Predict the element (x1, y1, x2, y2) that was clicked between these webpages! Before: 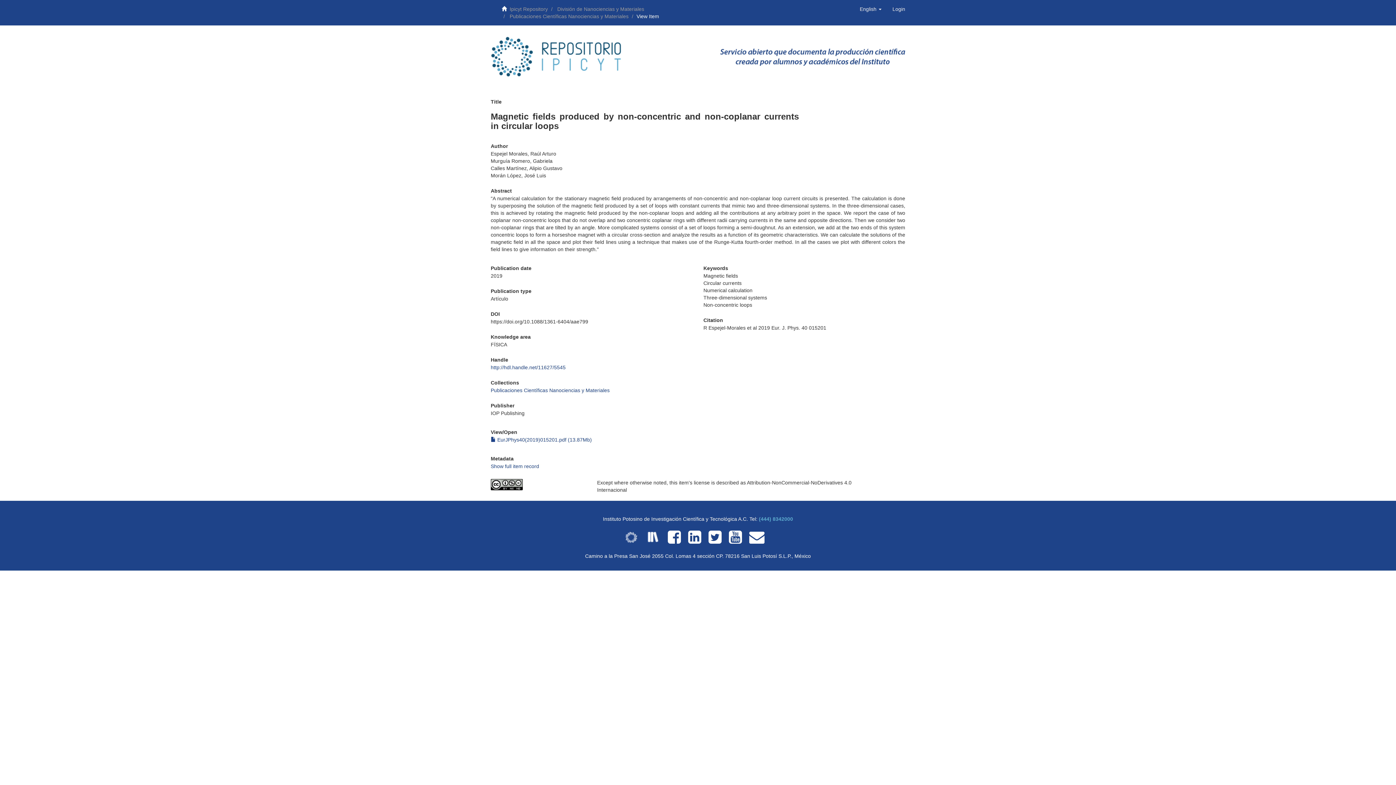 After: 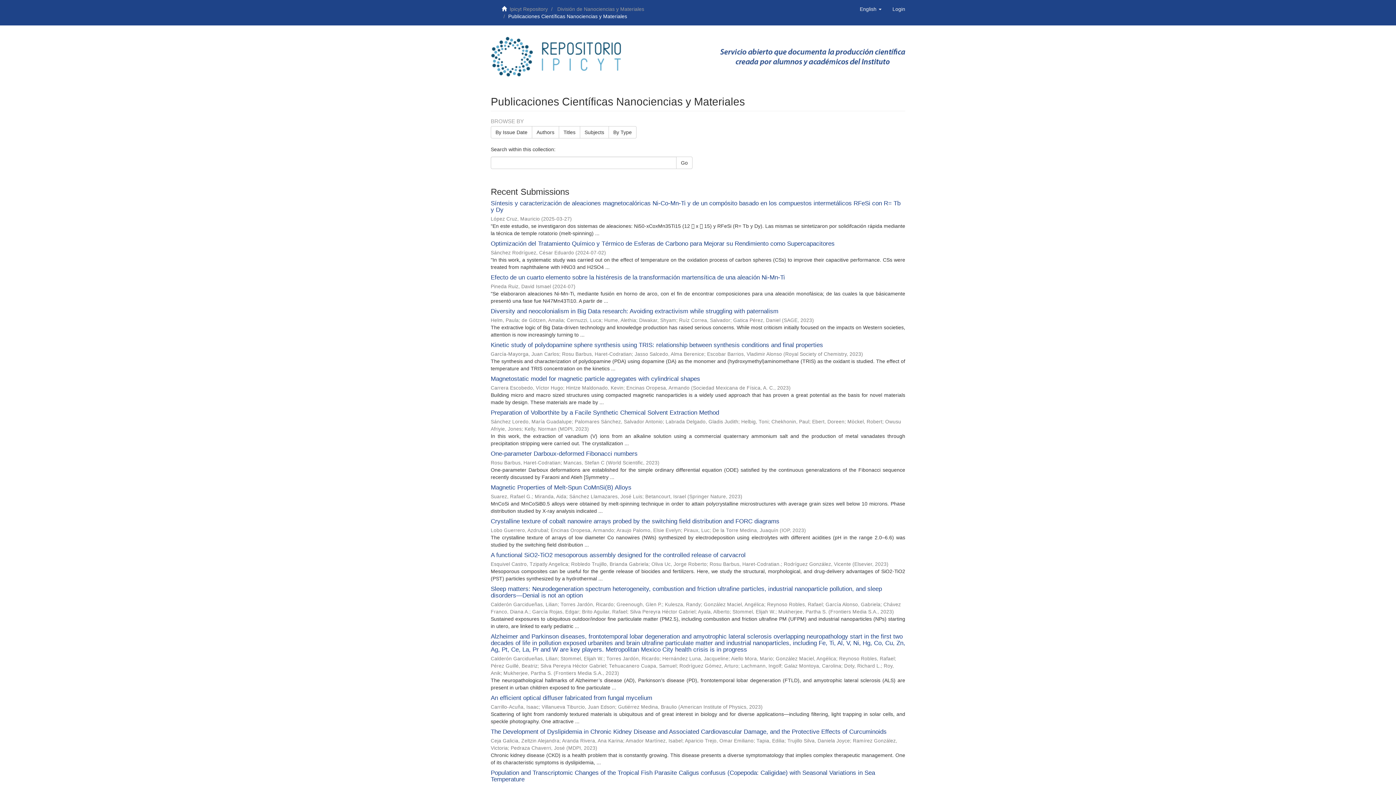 Action: bbox: (509, 13, 628, 19) label: Publicaciones Científicas Nanociencias y Materiales